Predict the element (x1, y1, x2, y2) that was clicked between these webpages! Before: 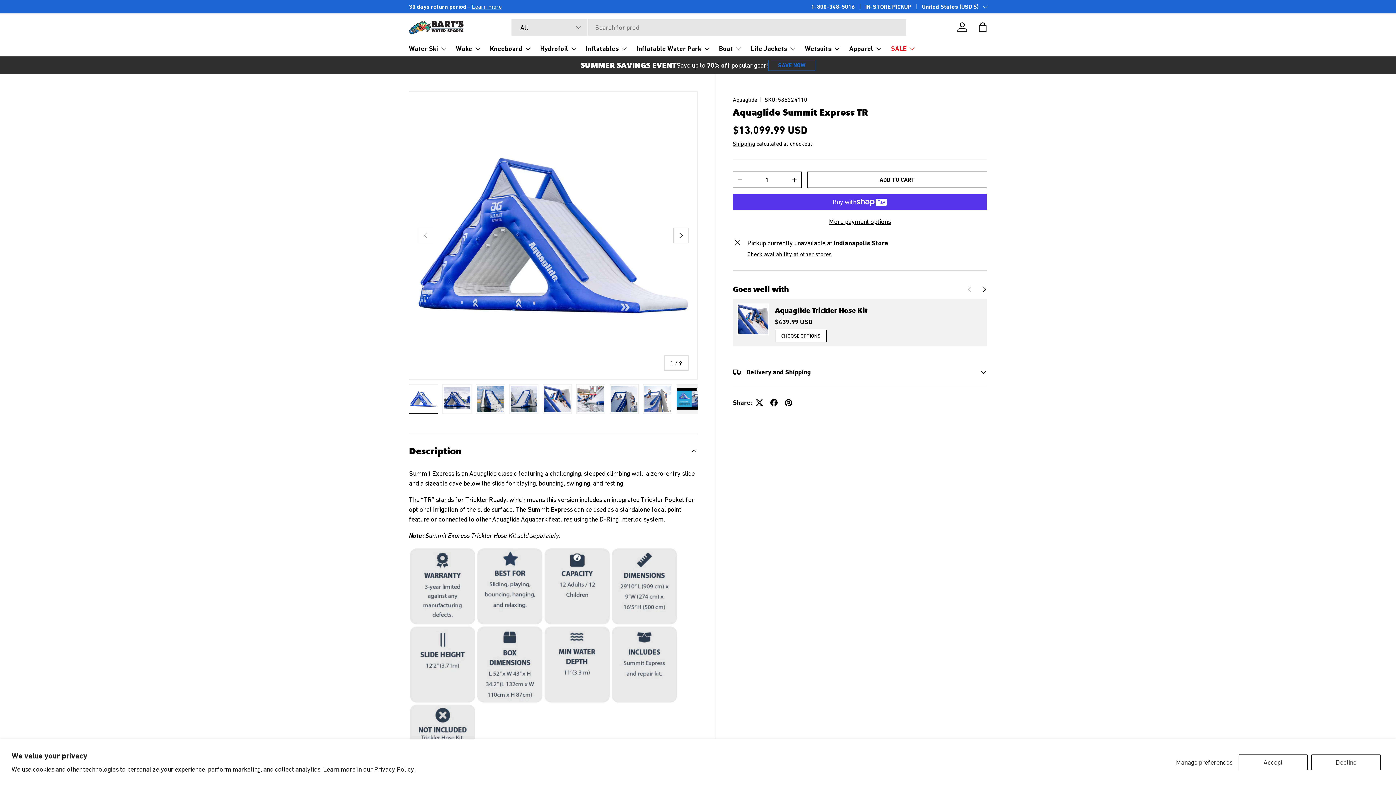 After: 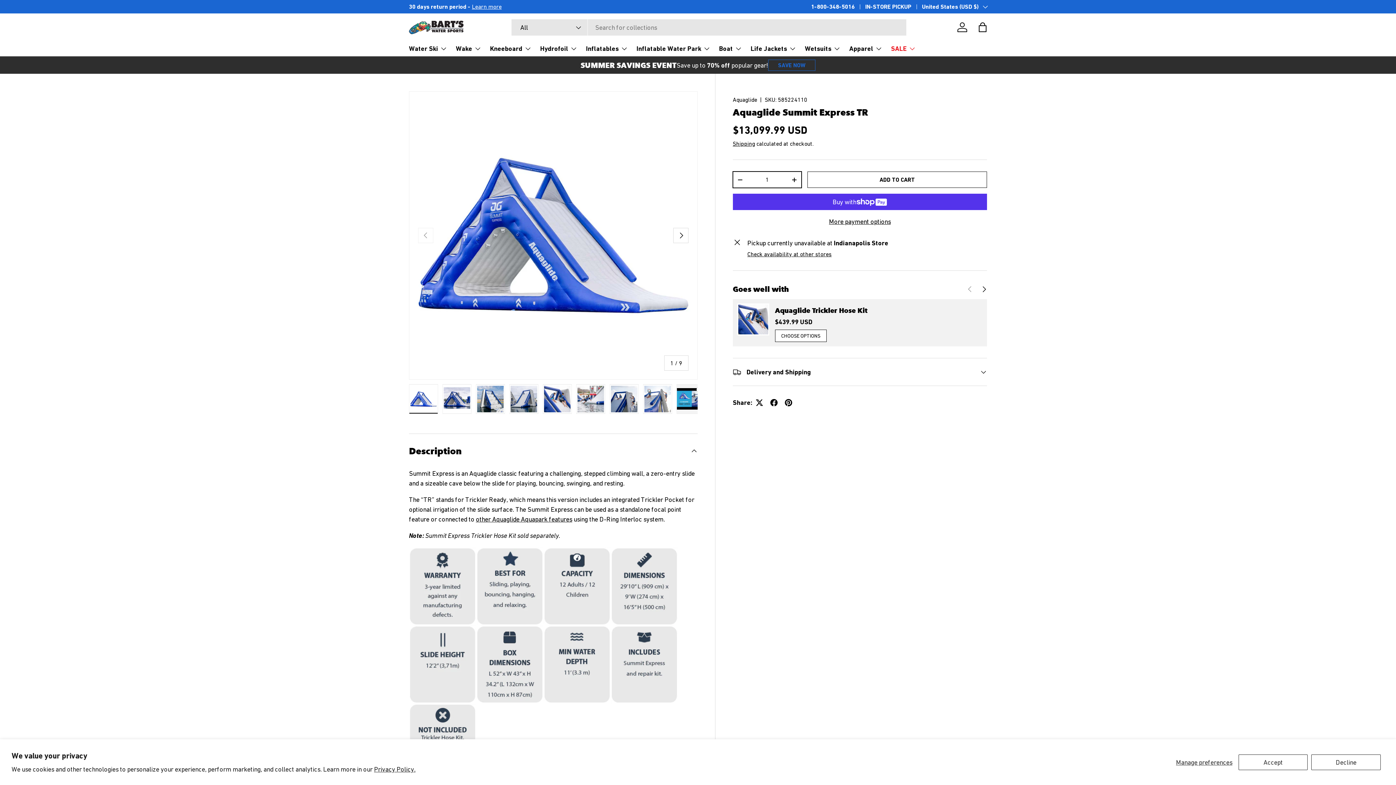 Action: bbox: (733, 174, 747, 185) label: DECREASE QUANTITY